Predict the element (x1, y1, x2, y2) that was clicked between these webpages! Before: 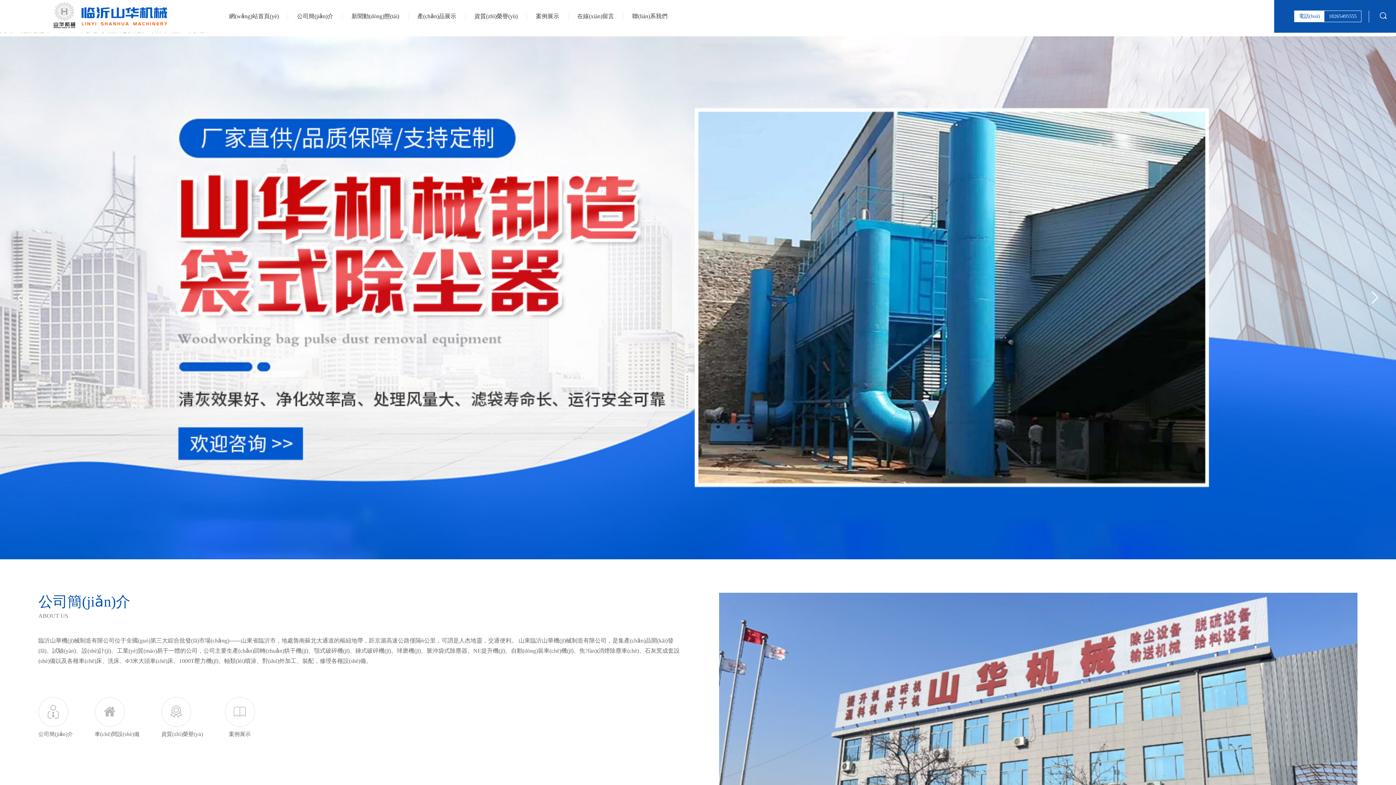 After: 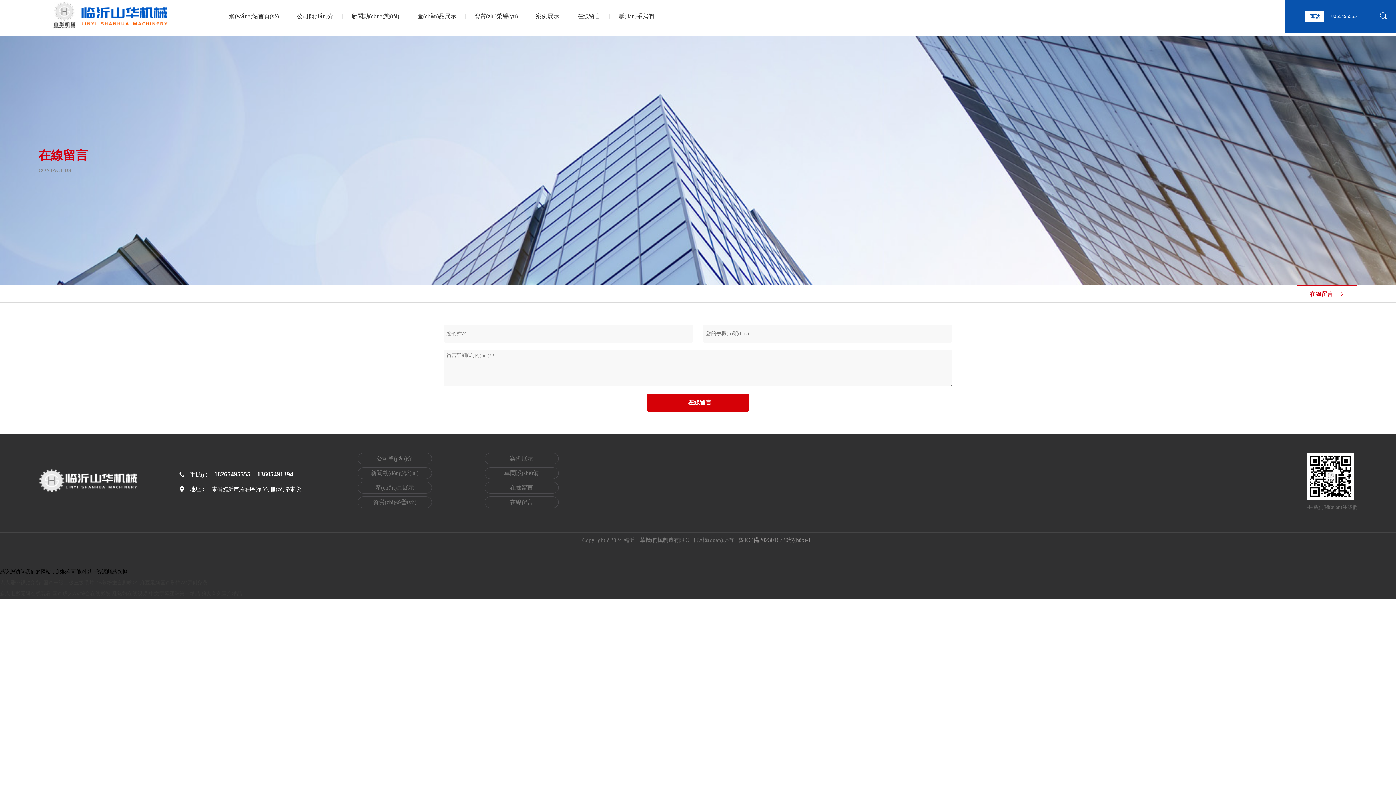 Action: bbox: (568, 0, 623, 32) label: 在線(xiàn)留言